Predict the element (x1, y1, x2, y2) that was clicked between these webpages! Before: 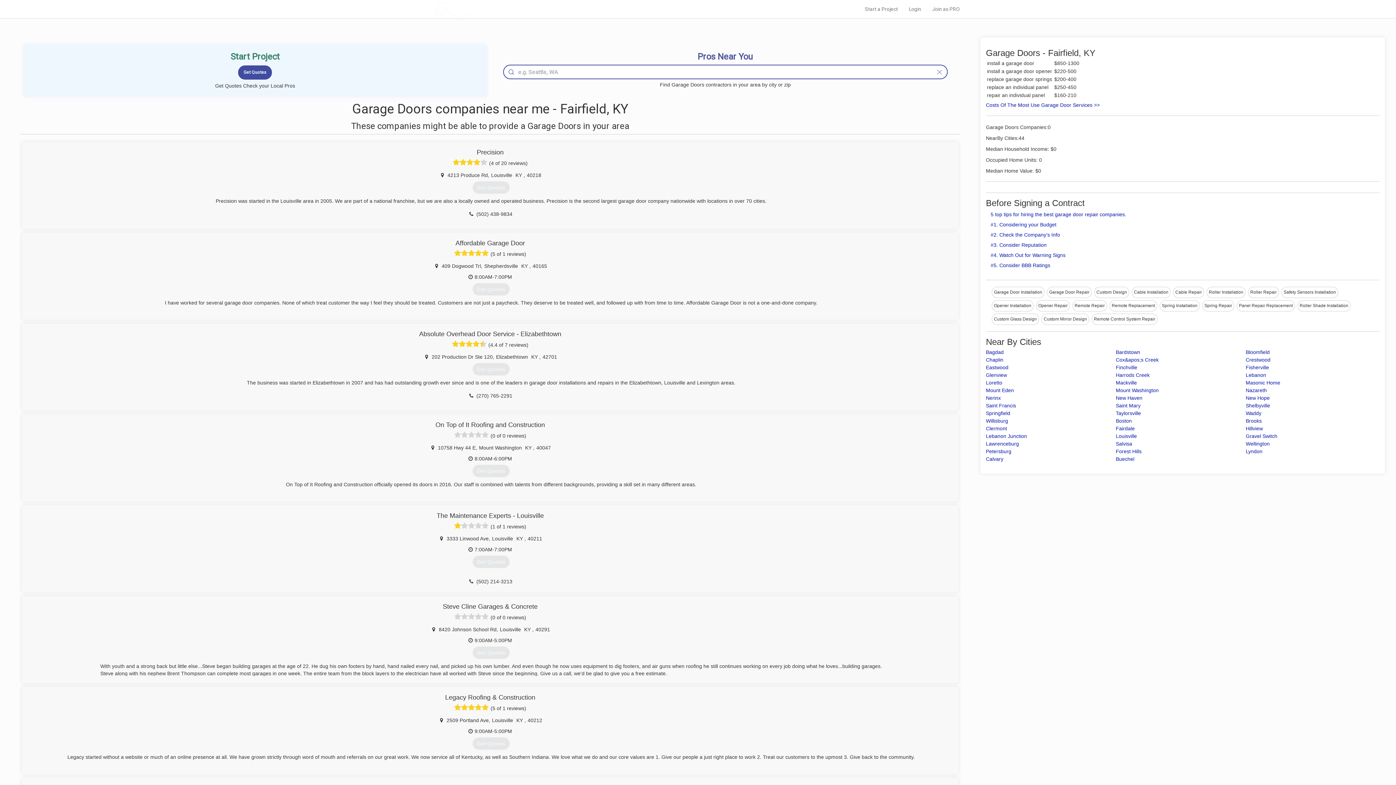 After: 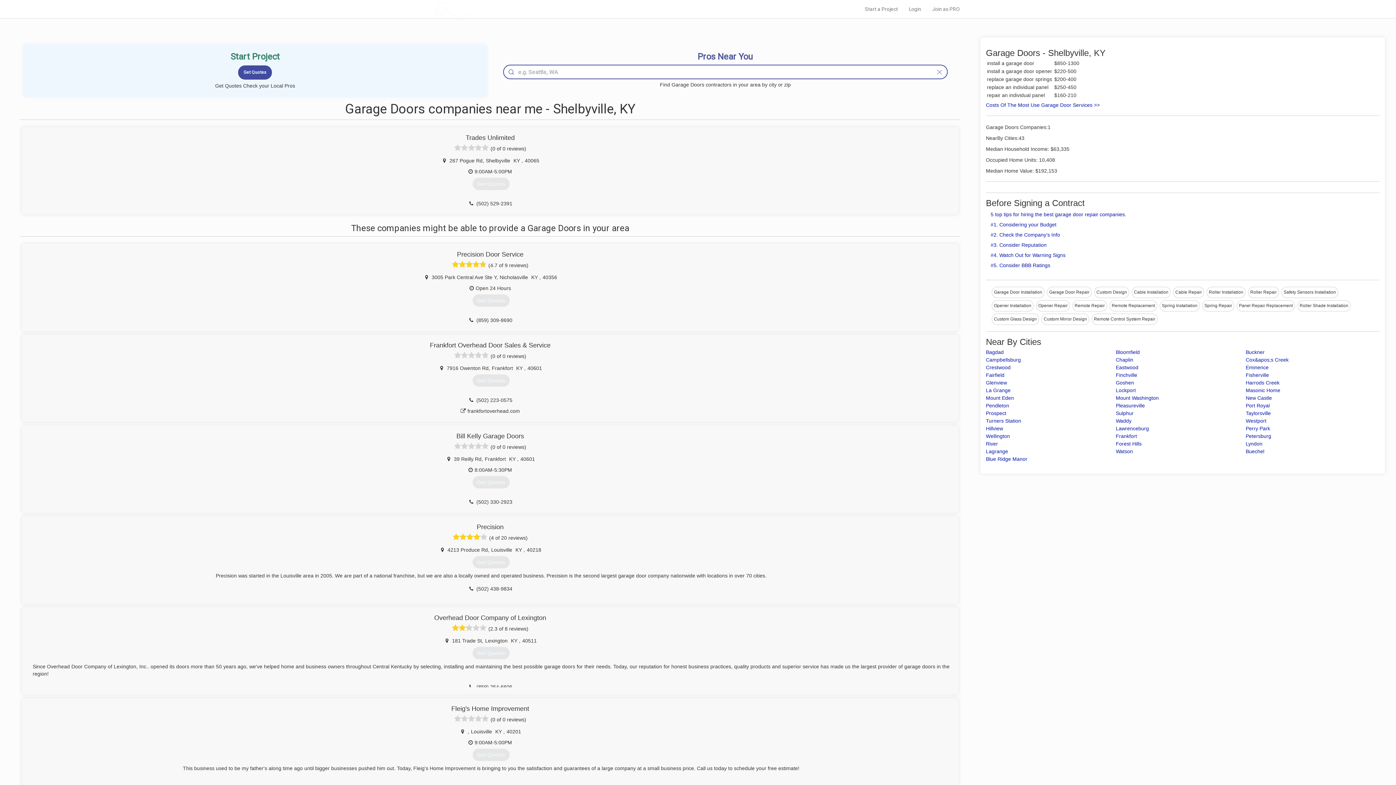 Action: label: Shelbyville bbox: (1246, 402, 1270, 408)